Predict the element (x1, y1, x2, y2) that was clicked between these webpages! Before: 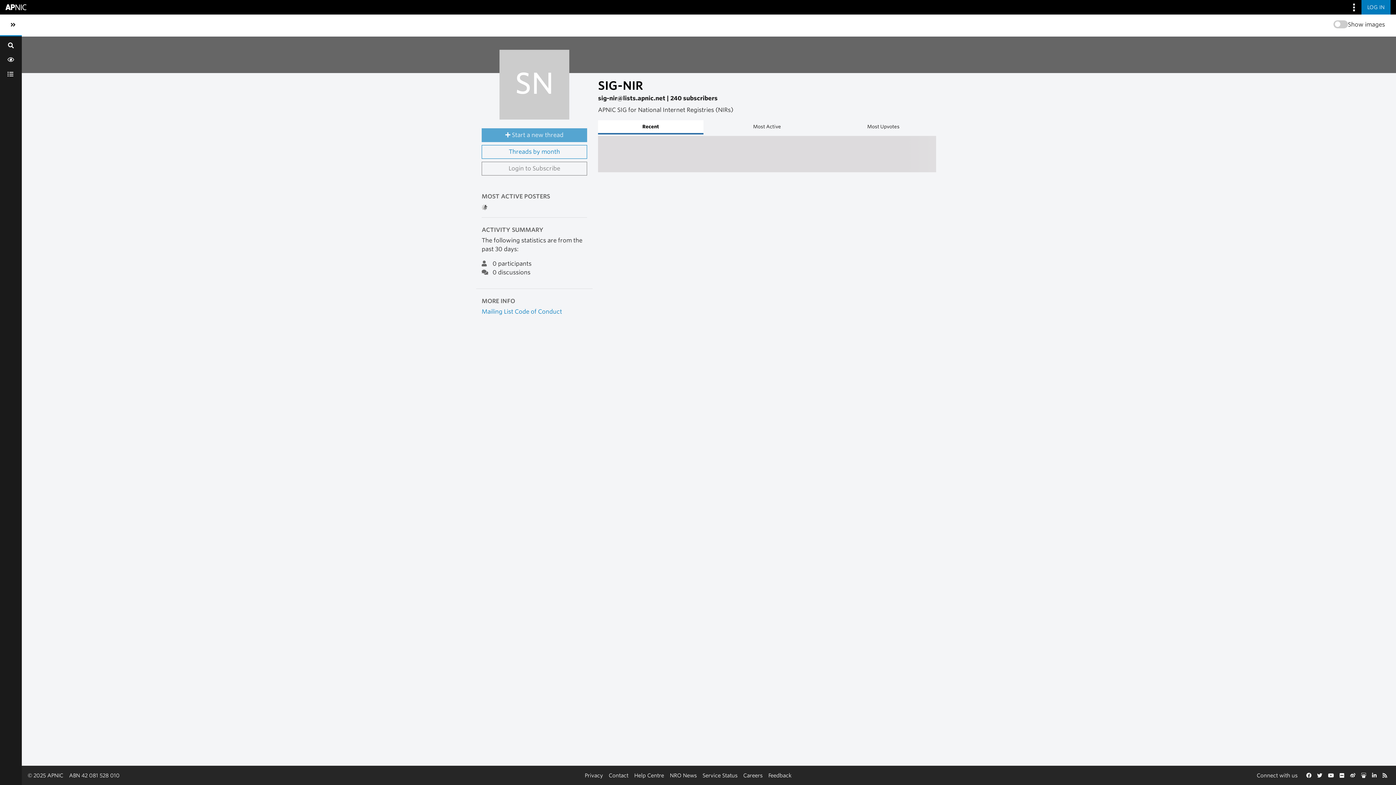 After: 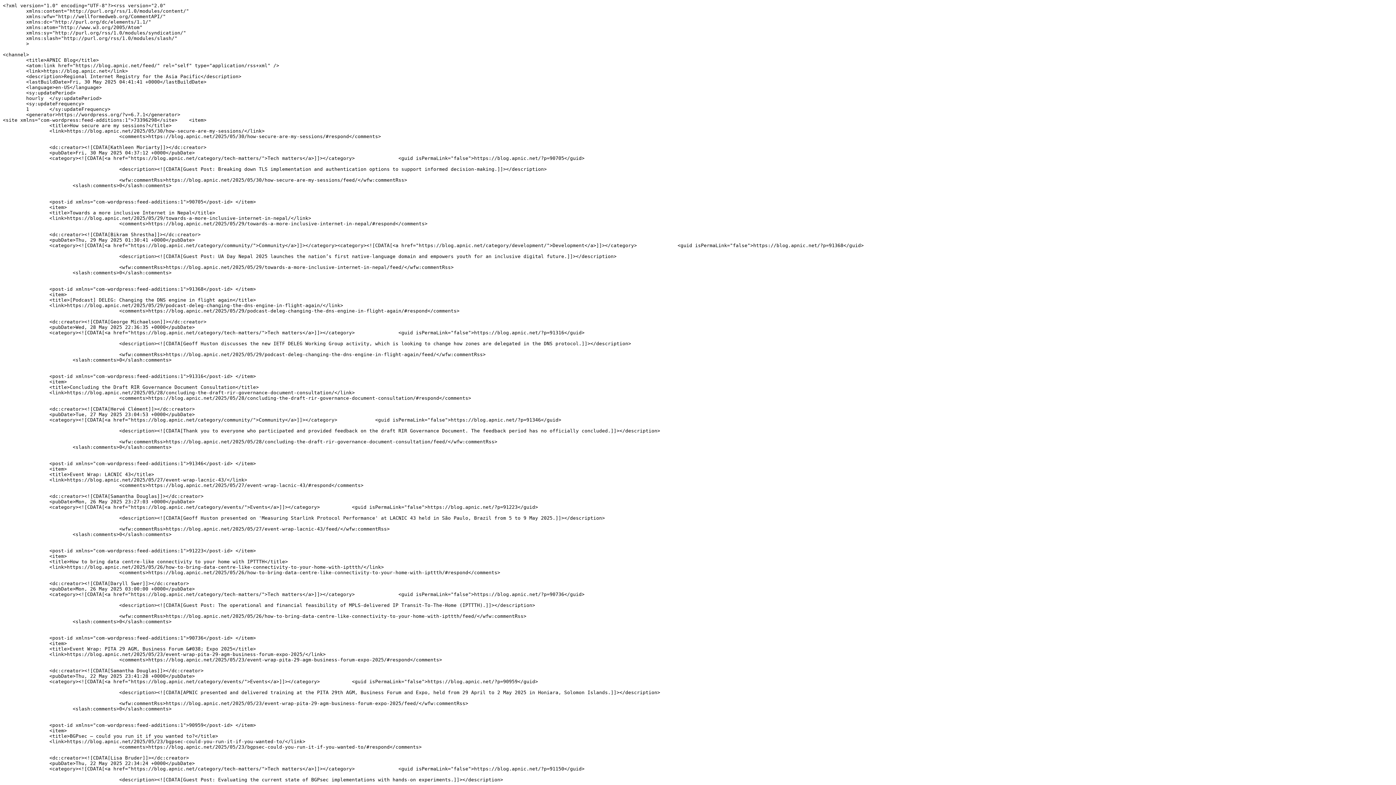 Action: label: RSS bbox: (1382, 773, 1387, 778)